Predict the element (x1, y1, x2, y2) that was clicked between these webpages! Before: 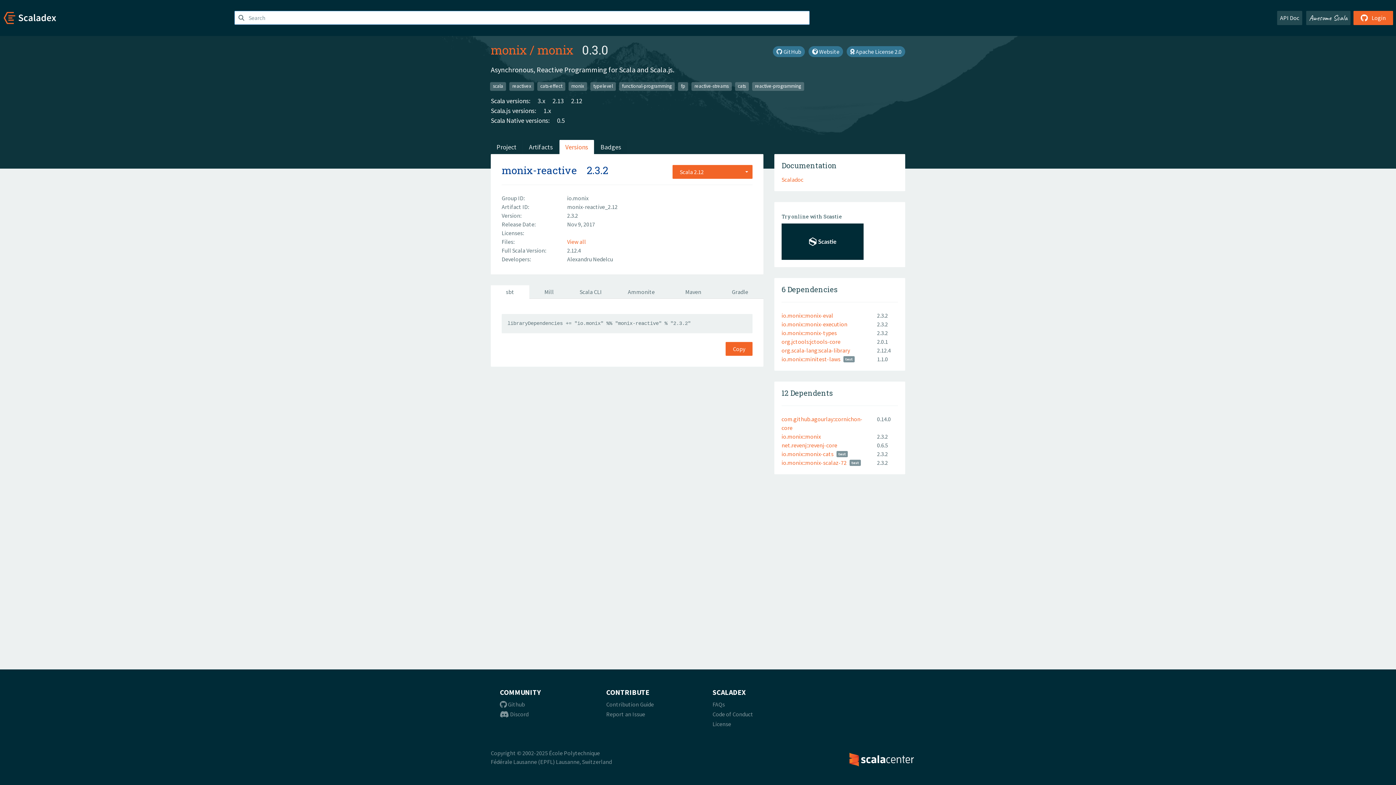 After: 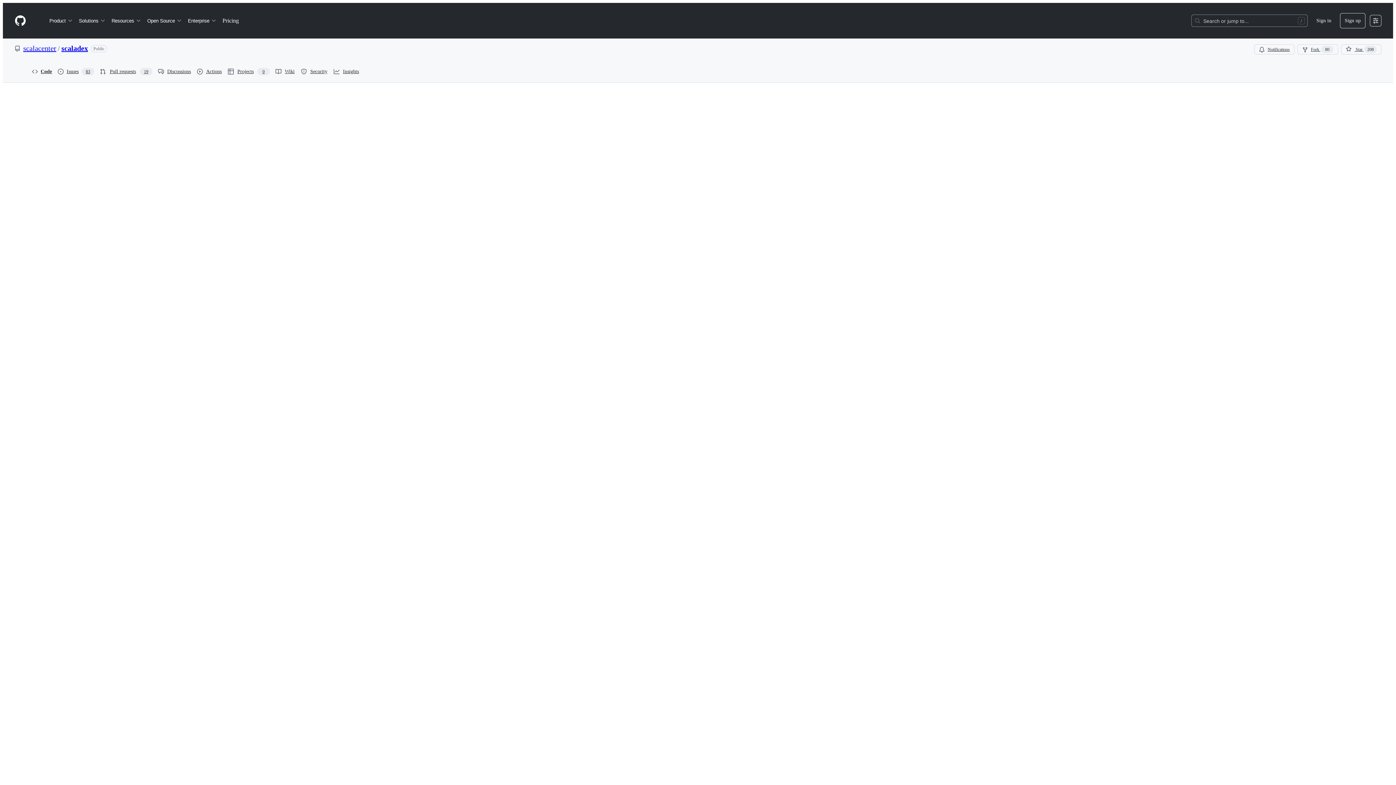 Action: bbox: (606, 701, 654, 708) label: Contribution Guide